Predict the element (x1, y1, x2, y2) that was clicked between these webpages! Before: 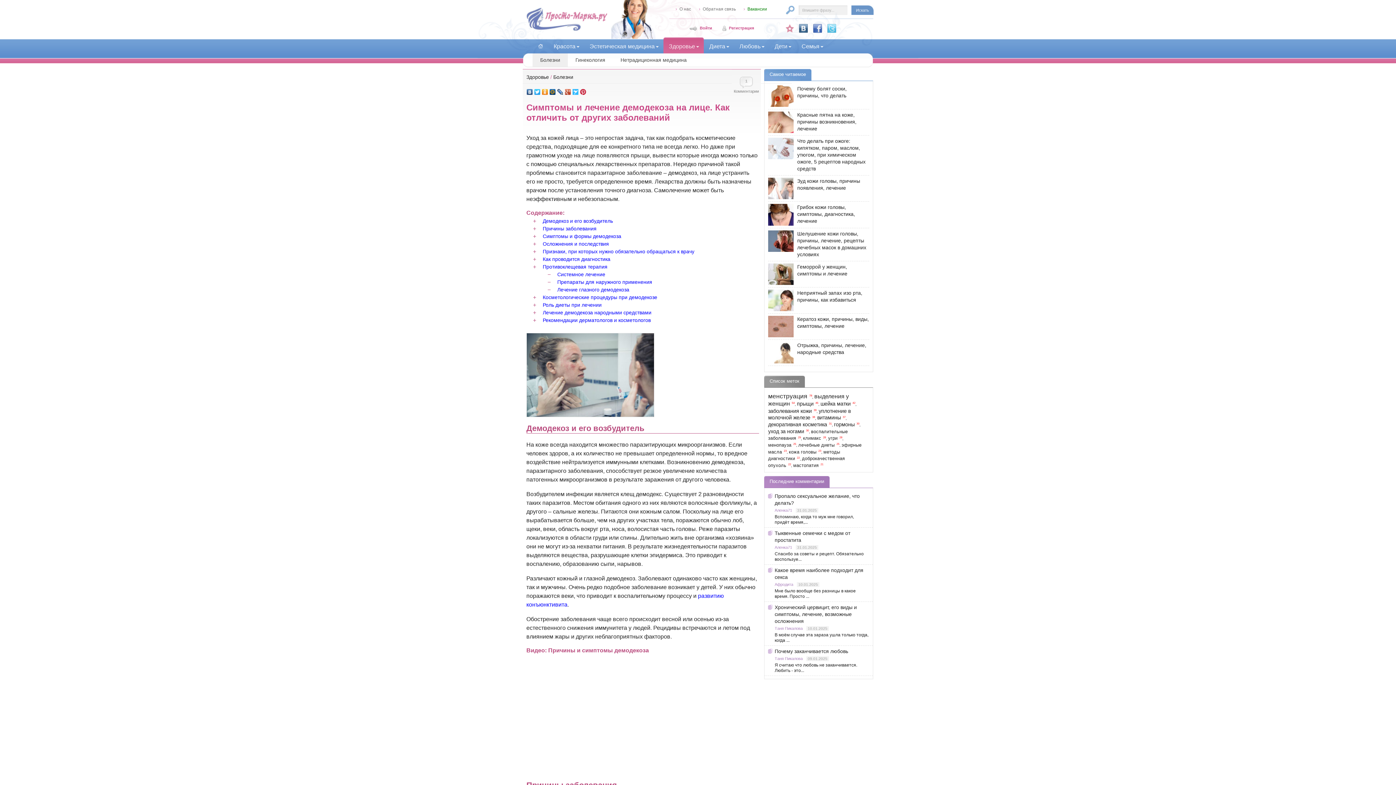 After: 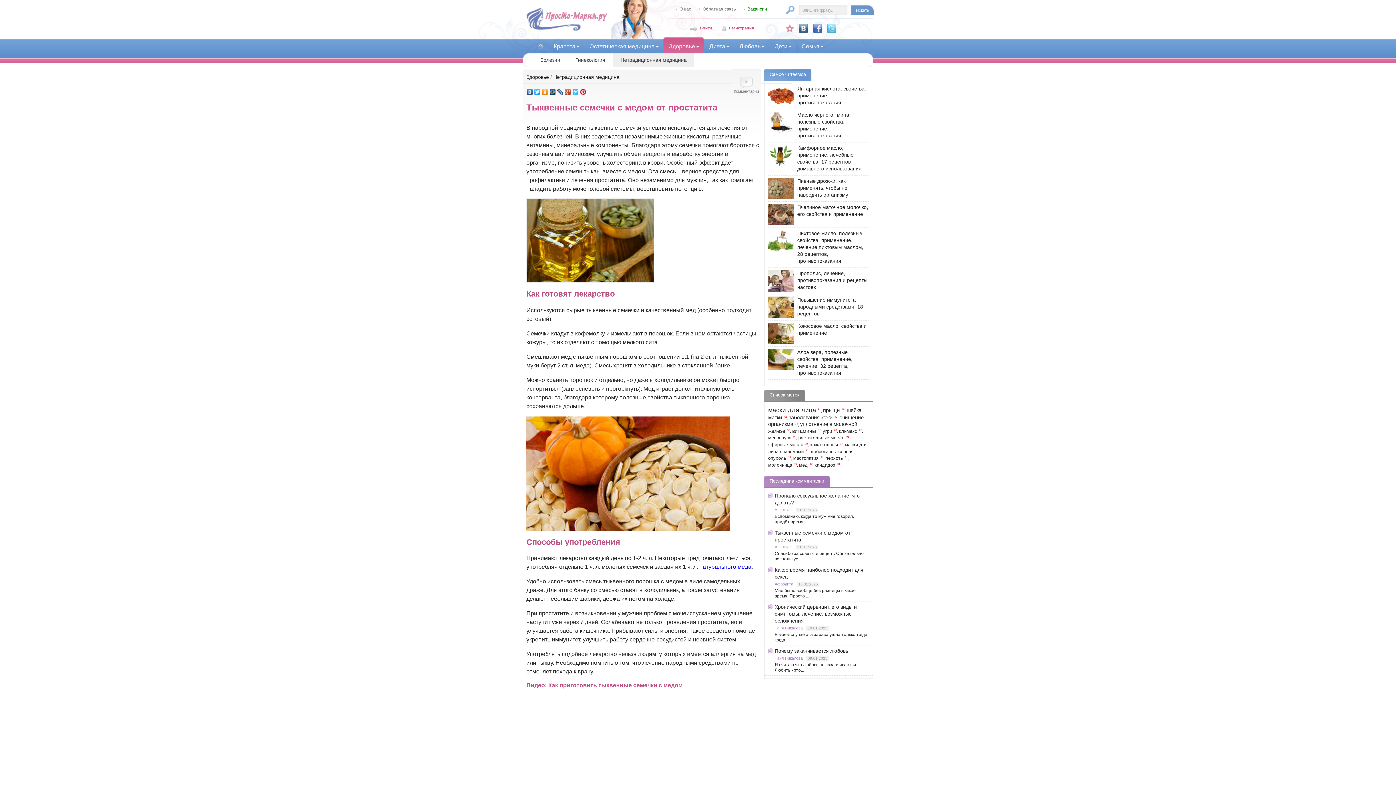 Action: bbox: (774, 530, 868, 545) label: Тыквенные семечки с медом от простатита